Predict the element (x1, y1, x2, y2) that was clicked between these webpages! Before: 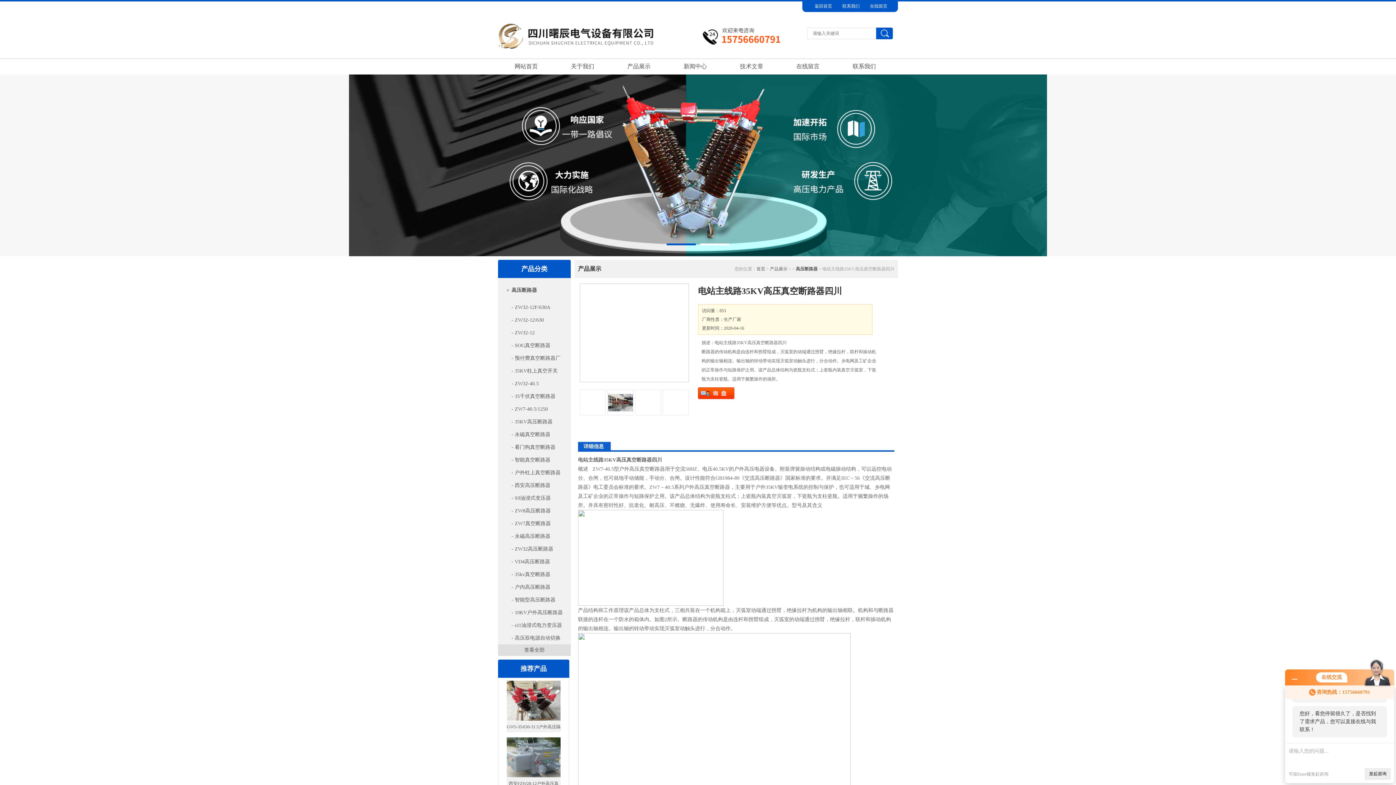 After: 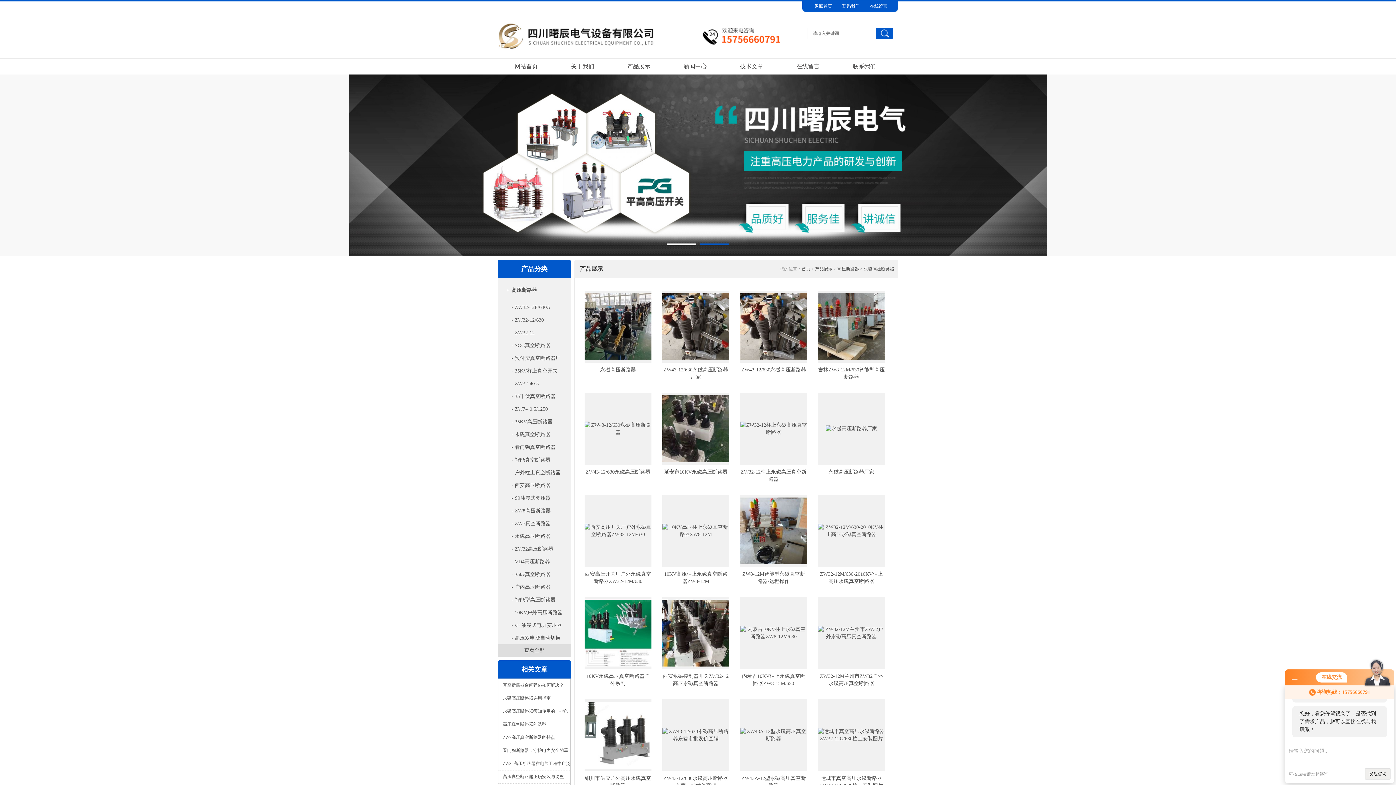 Action: label: - 永磁高压断路器 bbox: (500, 530, 568, 542)